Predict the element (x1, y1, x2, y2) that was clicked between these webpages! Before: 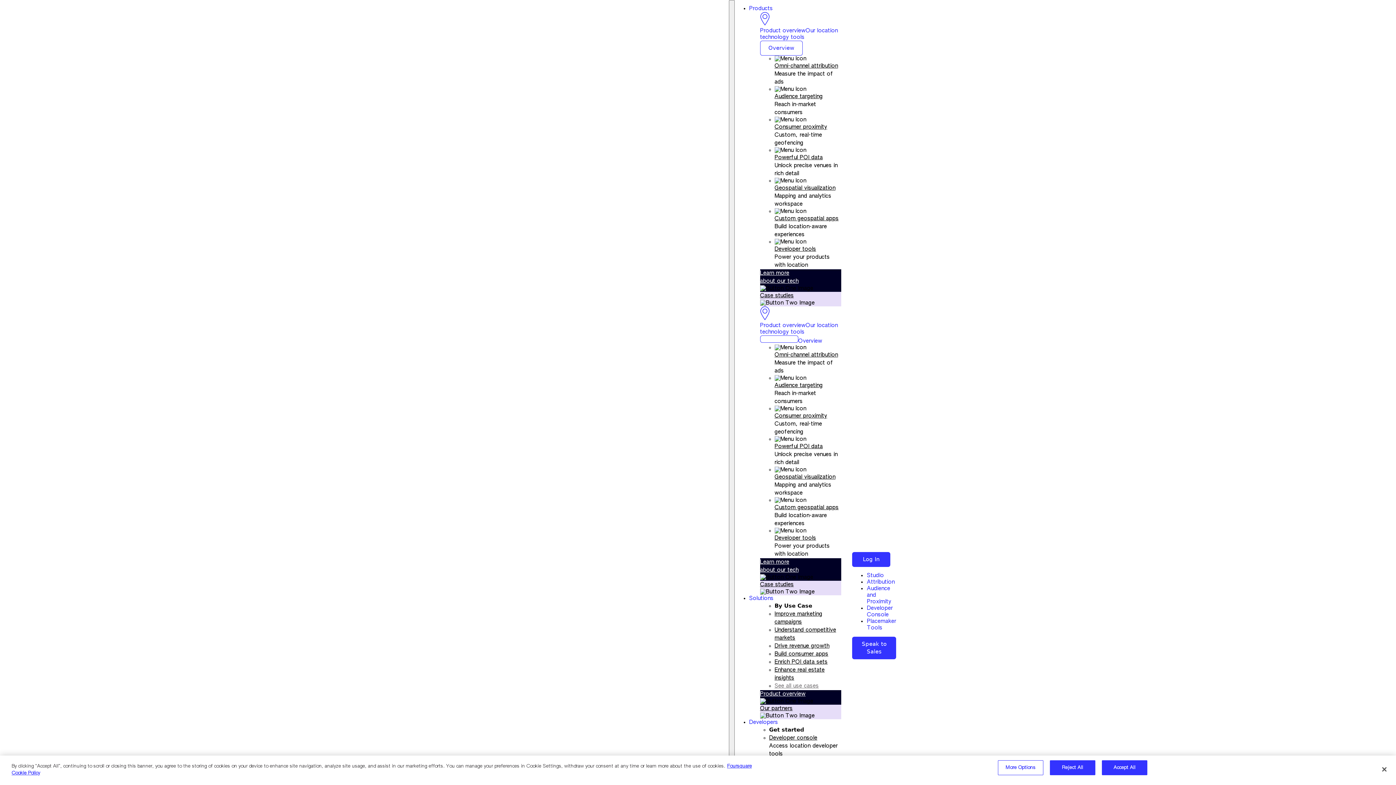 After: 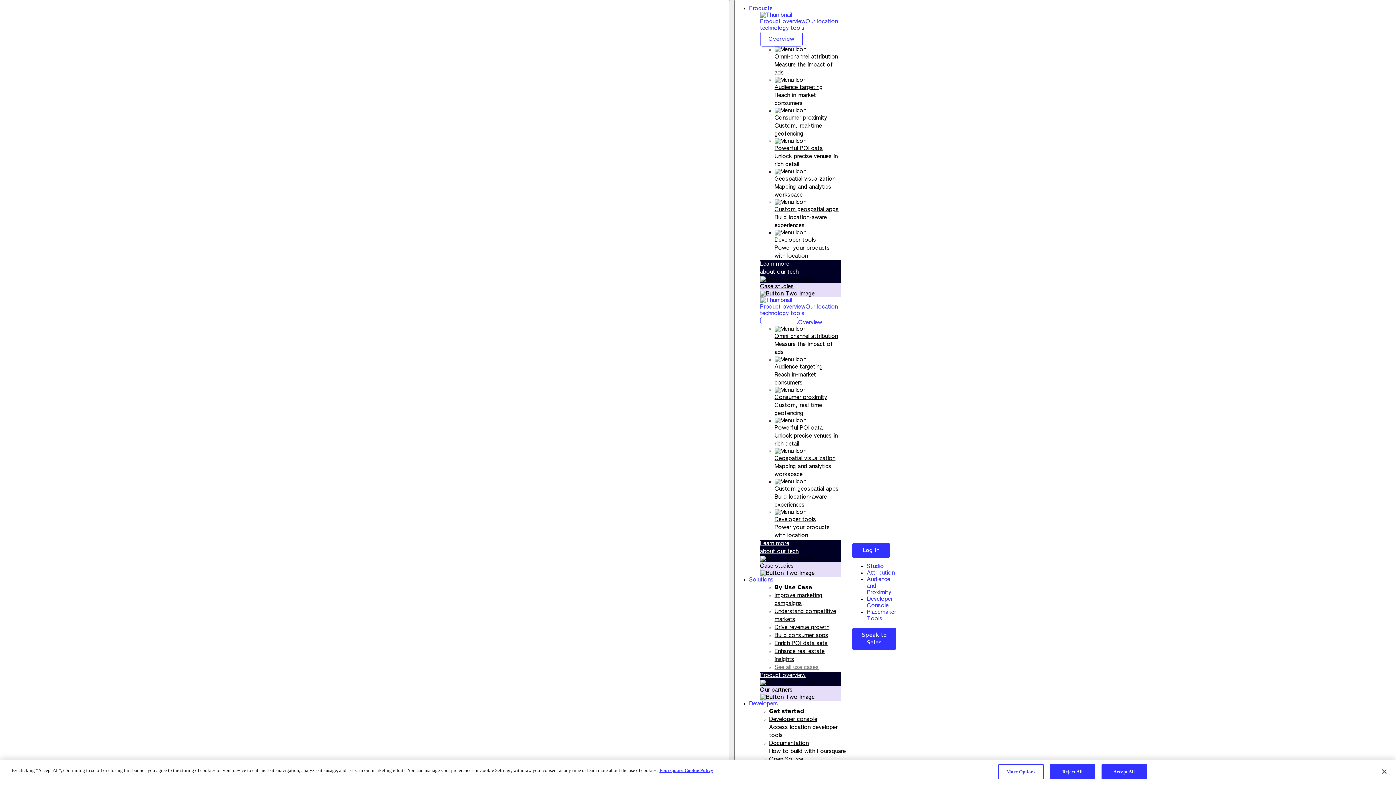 Action: bbox: (760, 706, 792, 711) label: Our partners